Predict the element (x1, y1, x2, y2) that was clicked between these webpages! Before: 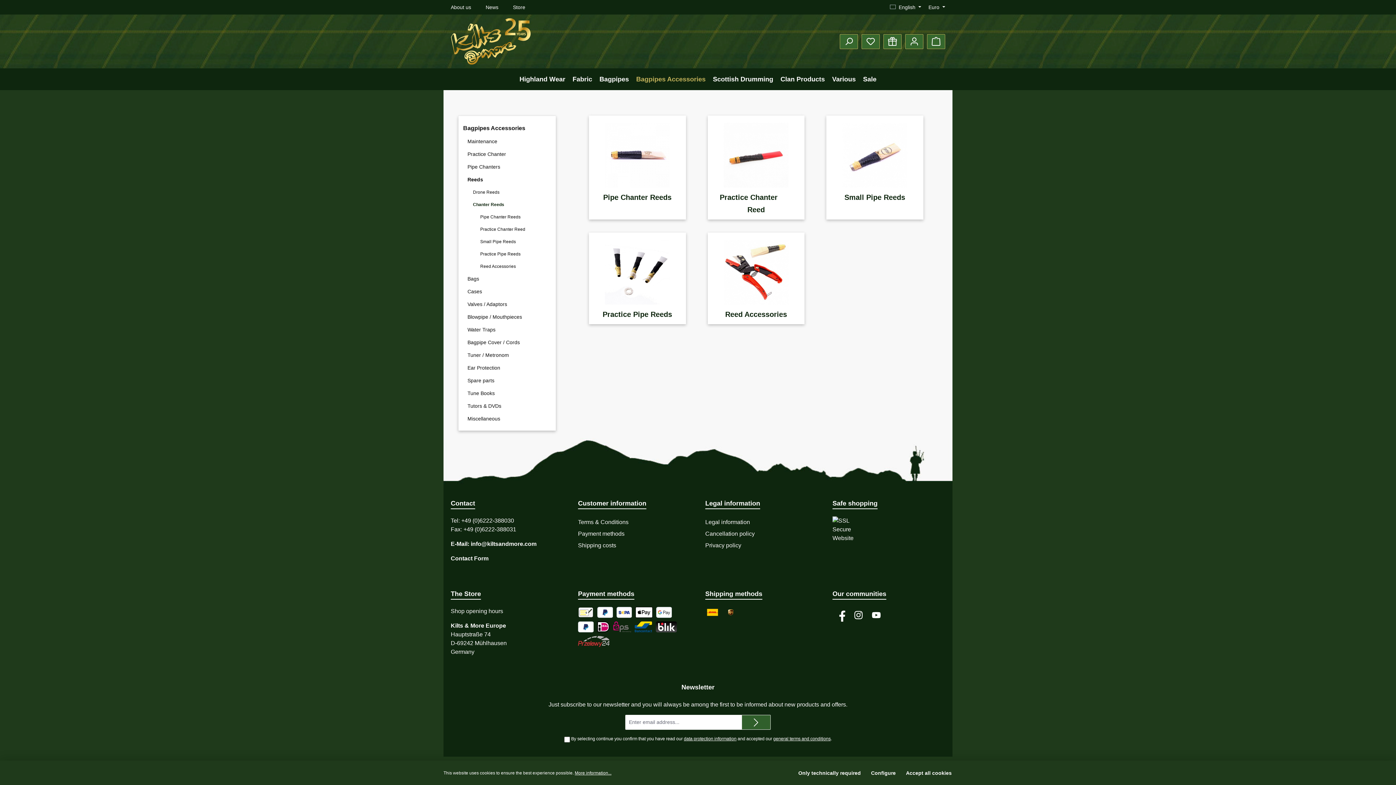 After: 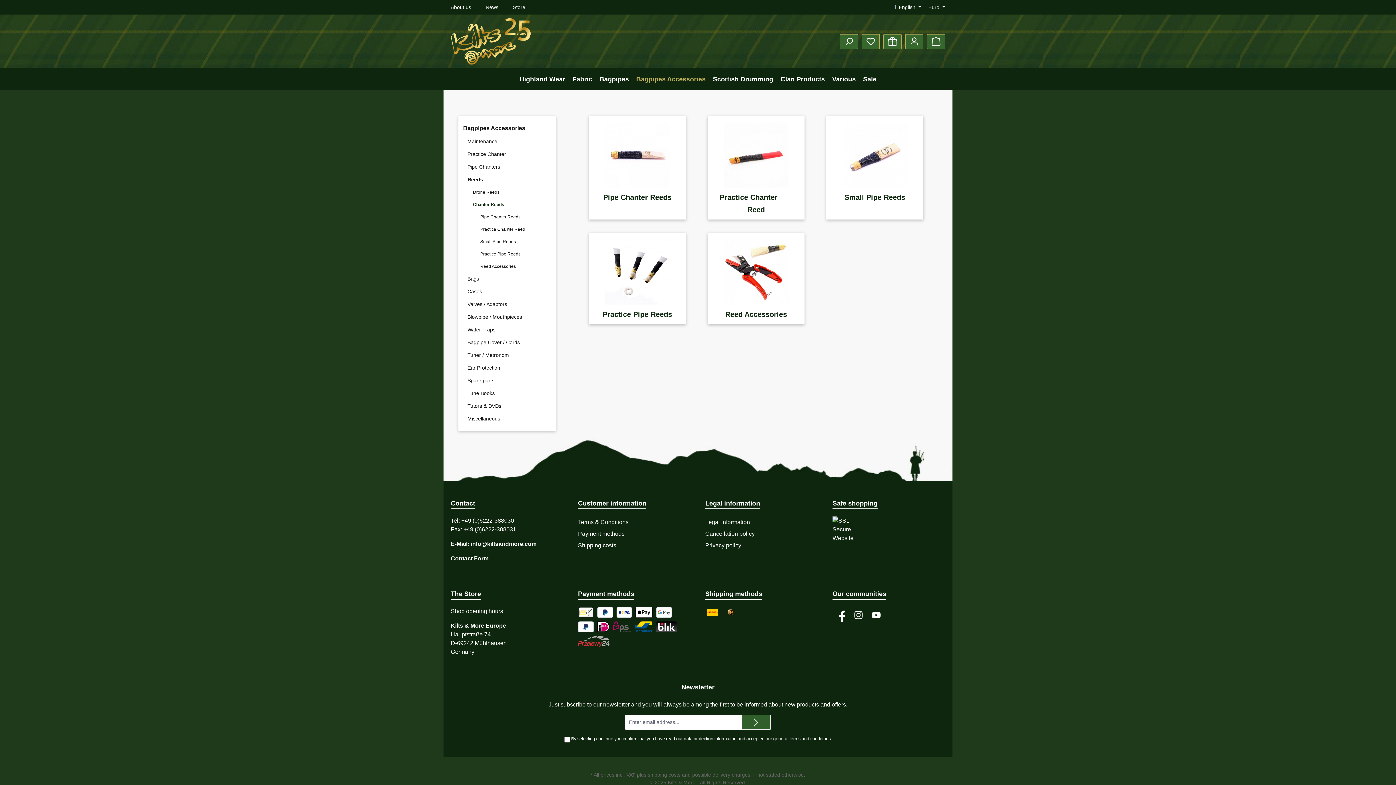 Action: bbox: (793, 766, 865, 780) label: Only technically required